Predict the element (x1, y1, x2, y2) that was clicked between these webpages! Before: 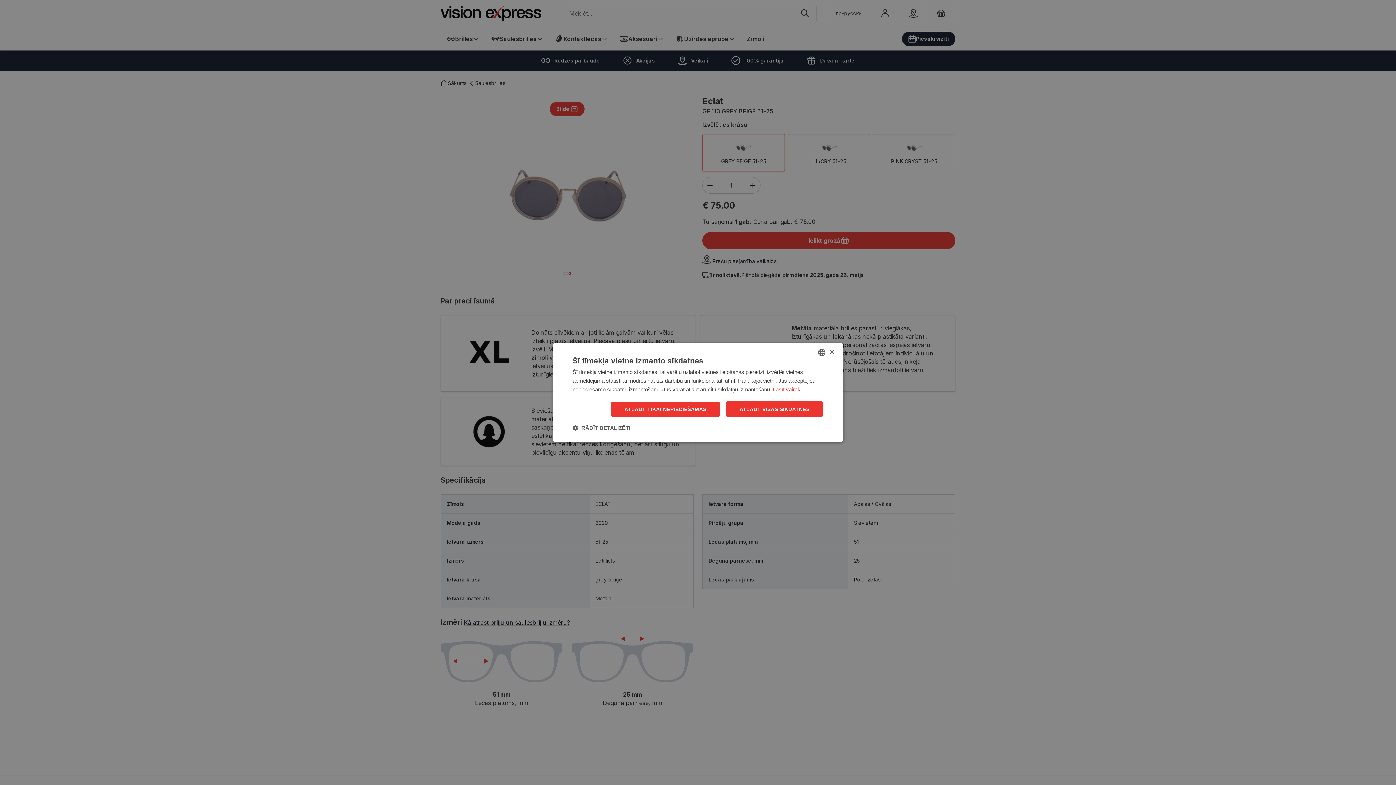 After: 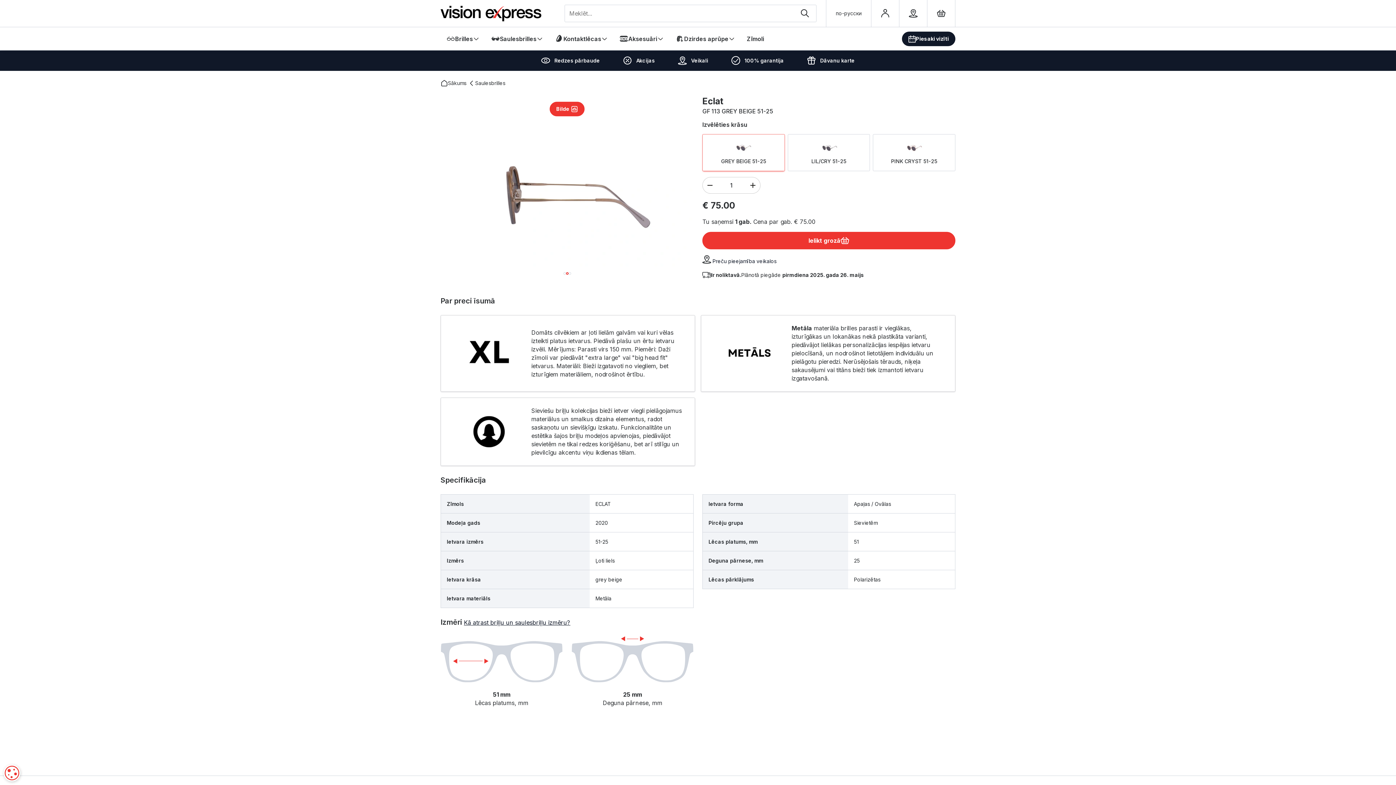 Action: label: ATĻAUT VISAS SĪKDATNES bbox: (725, 401, 823, 417)